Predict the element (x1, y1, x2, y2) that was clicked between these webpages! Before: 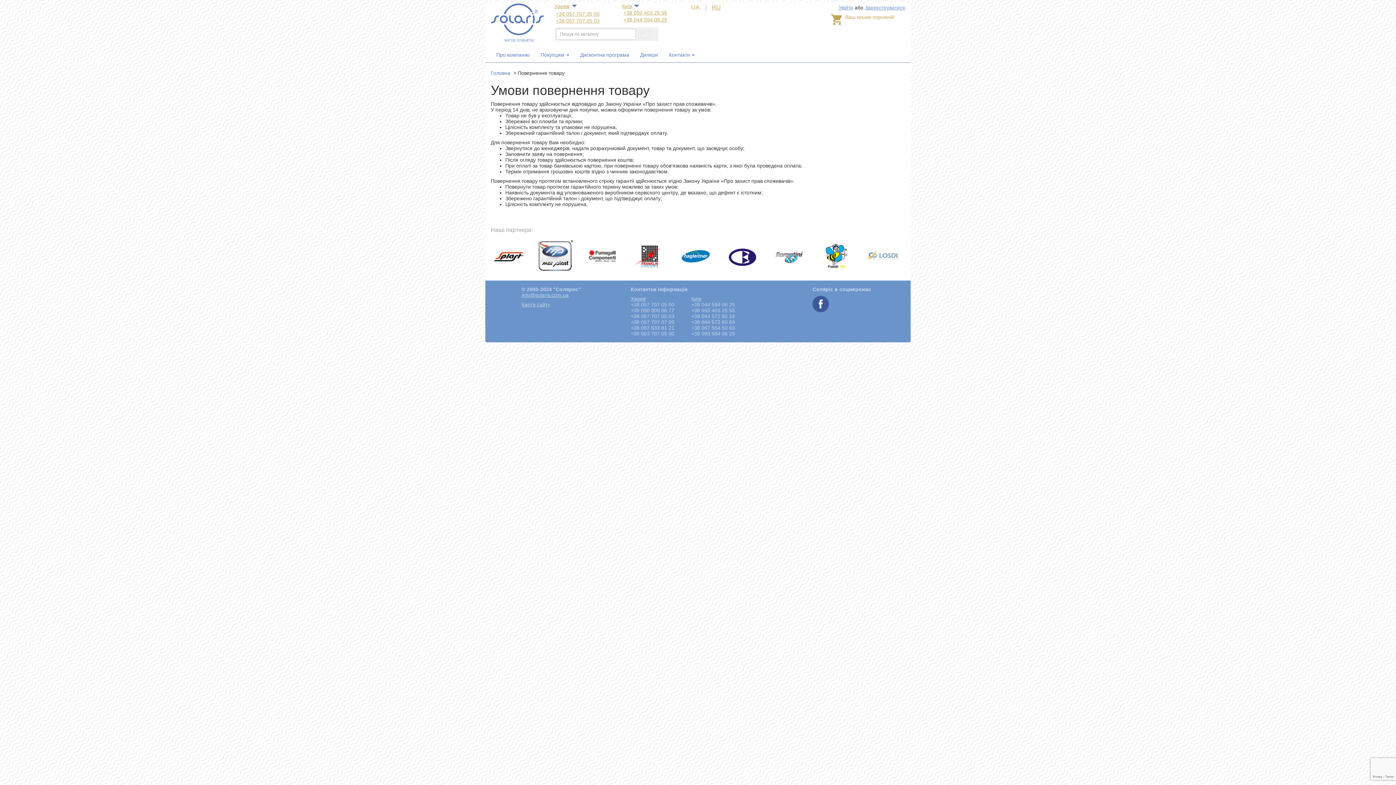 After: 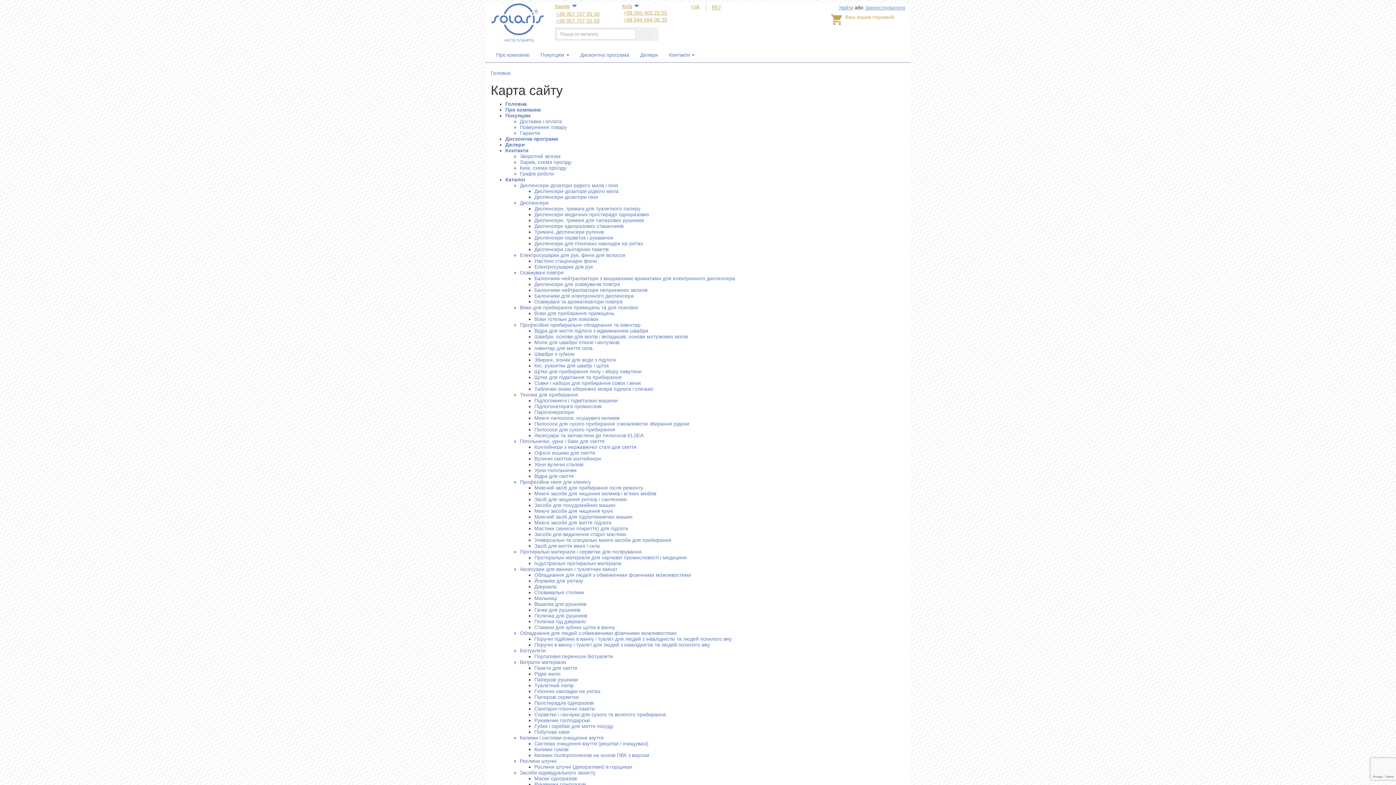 Action: bbox: (521, 301, 550, 307) label: Карта сайту